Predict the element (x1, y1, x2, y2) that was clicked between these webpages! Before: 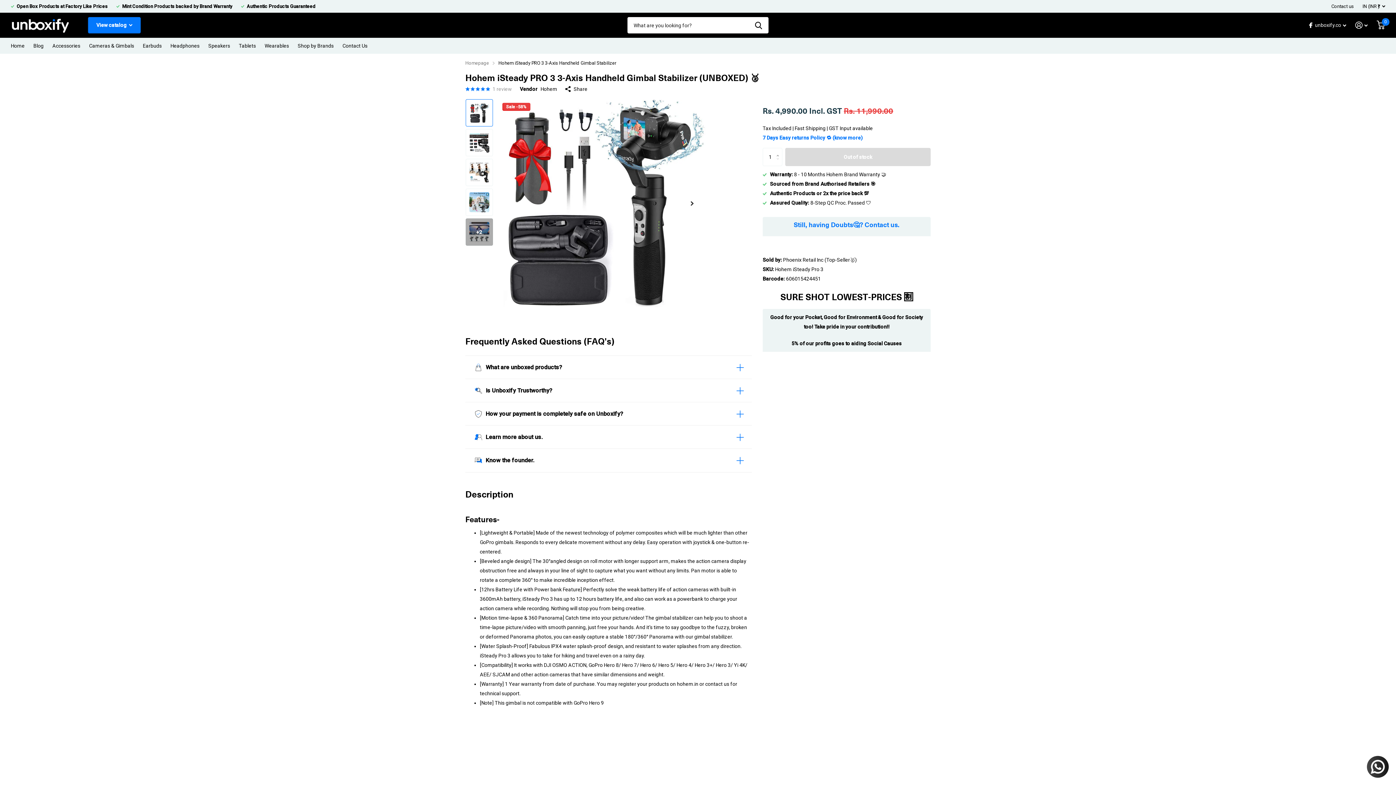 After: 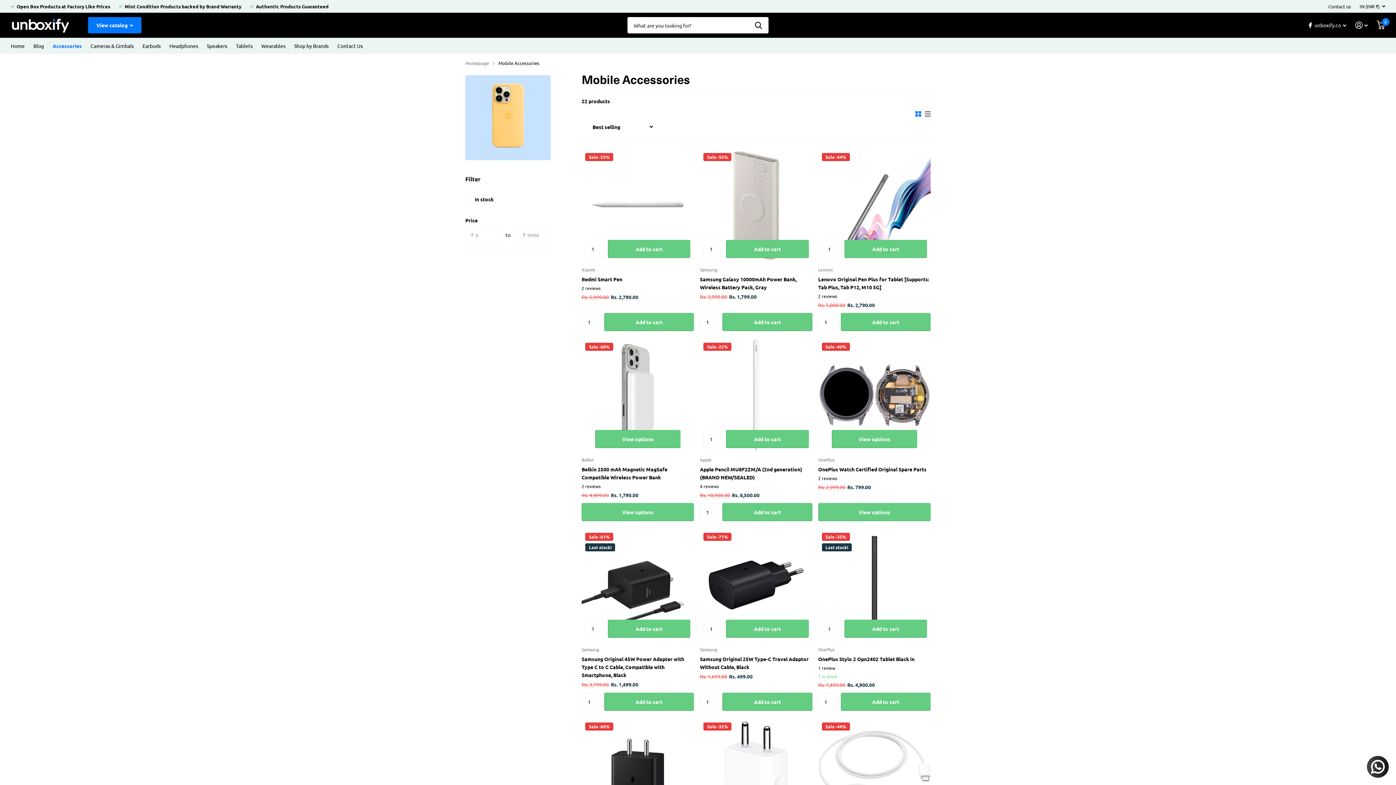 Action: label: Accessories bbox: (52, 37, 80, 53)